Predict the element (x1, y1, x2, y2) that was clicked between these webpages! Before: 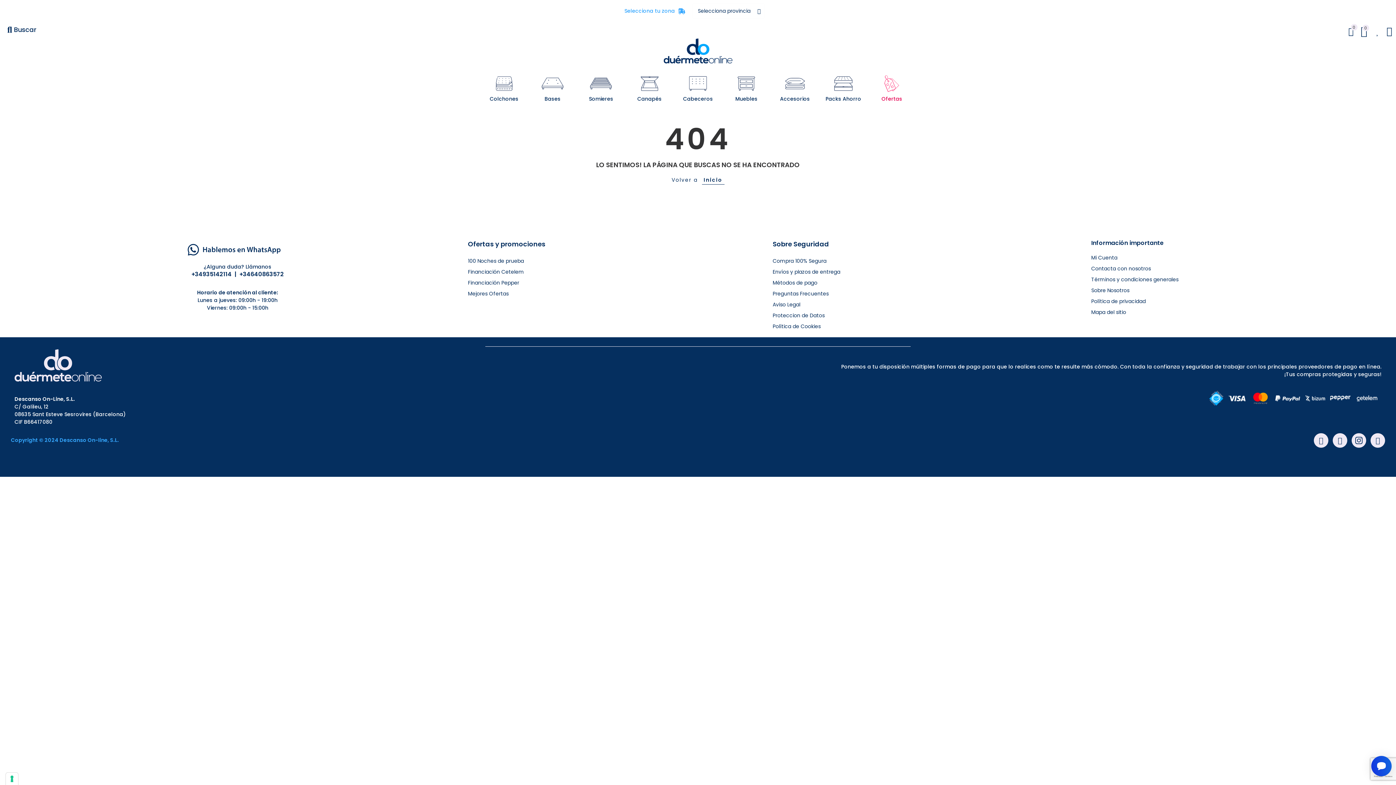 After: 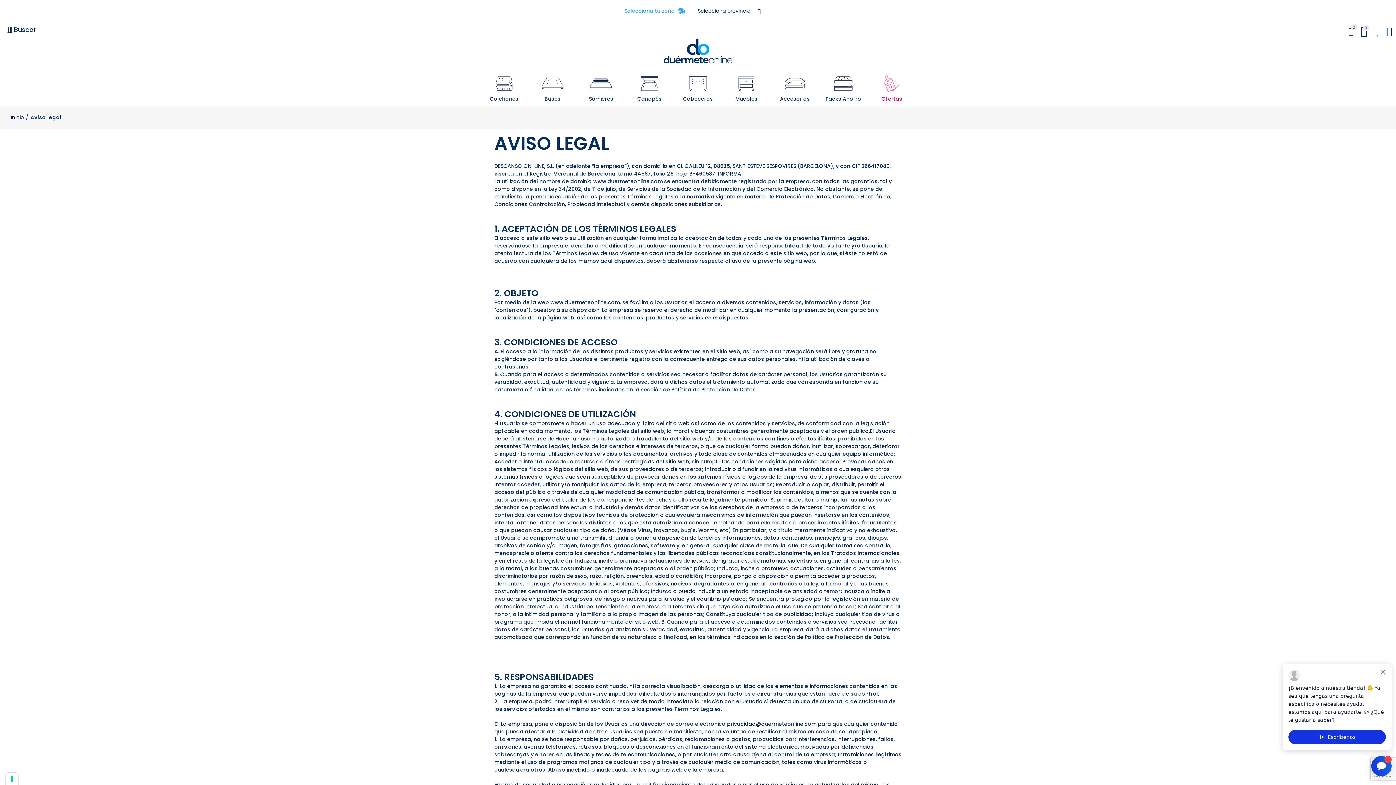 Action: bbox: (772, 299, 1080, 310) label: Aviso Legal